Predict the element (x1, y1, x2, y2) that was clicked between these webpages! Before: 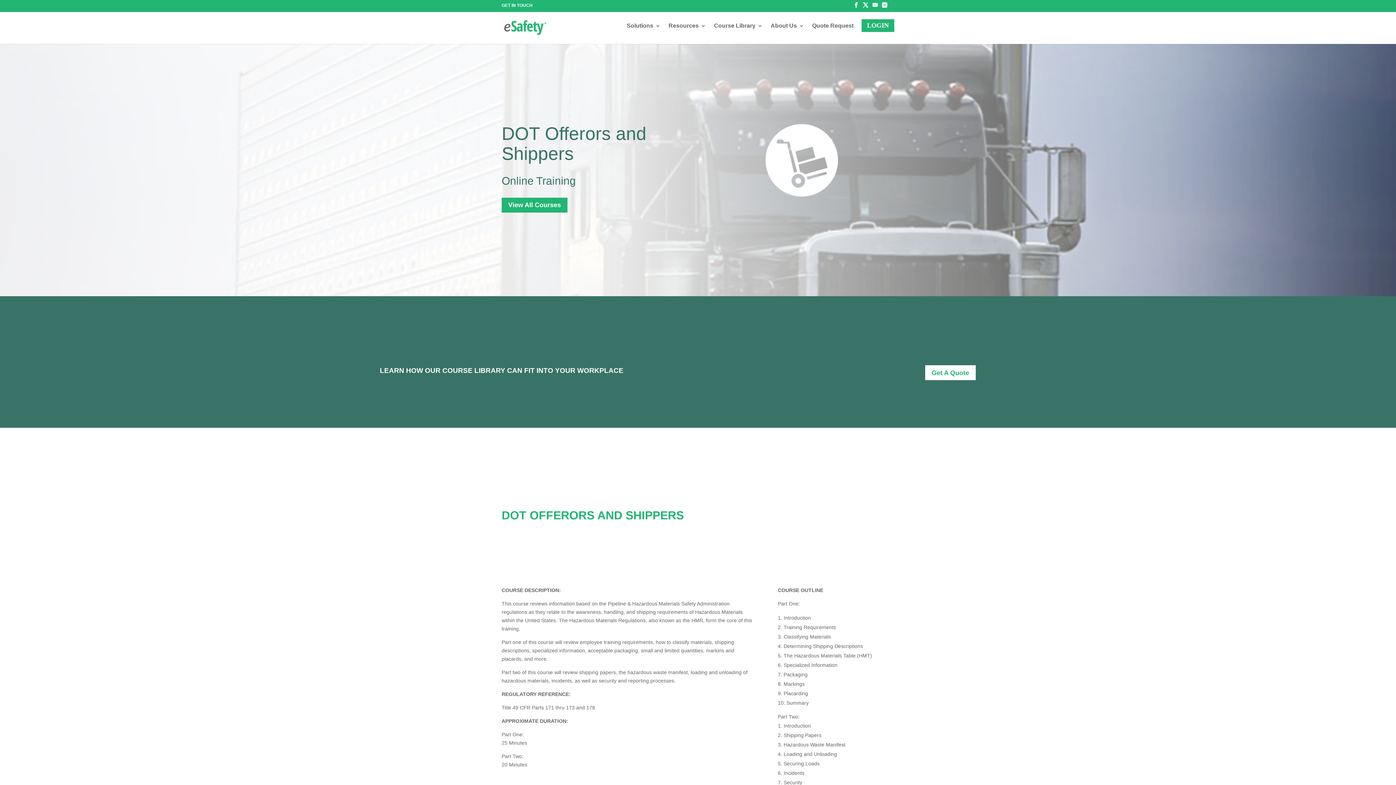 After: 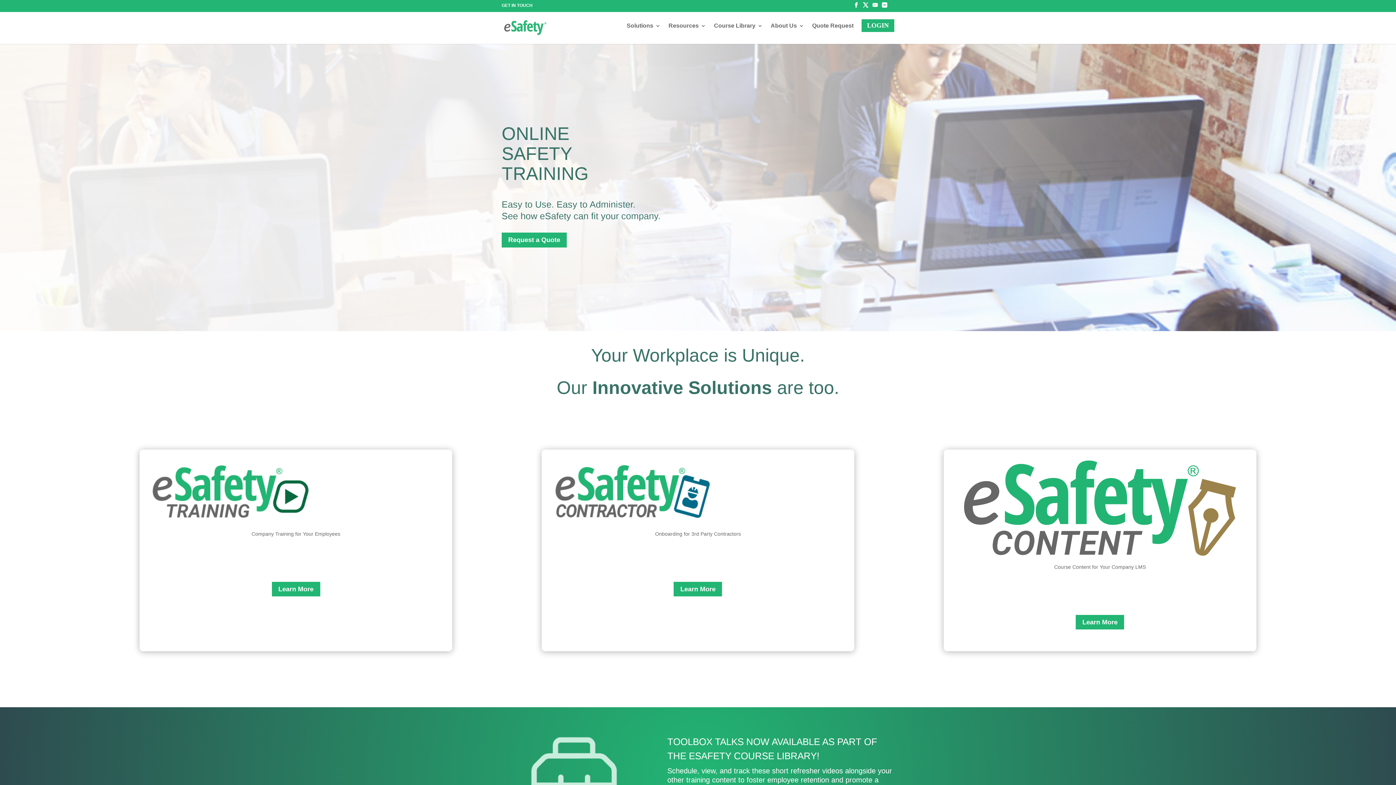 Action: bbox: (503, 24, 547, 29)